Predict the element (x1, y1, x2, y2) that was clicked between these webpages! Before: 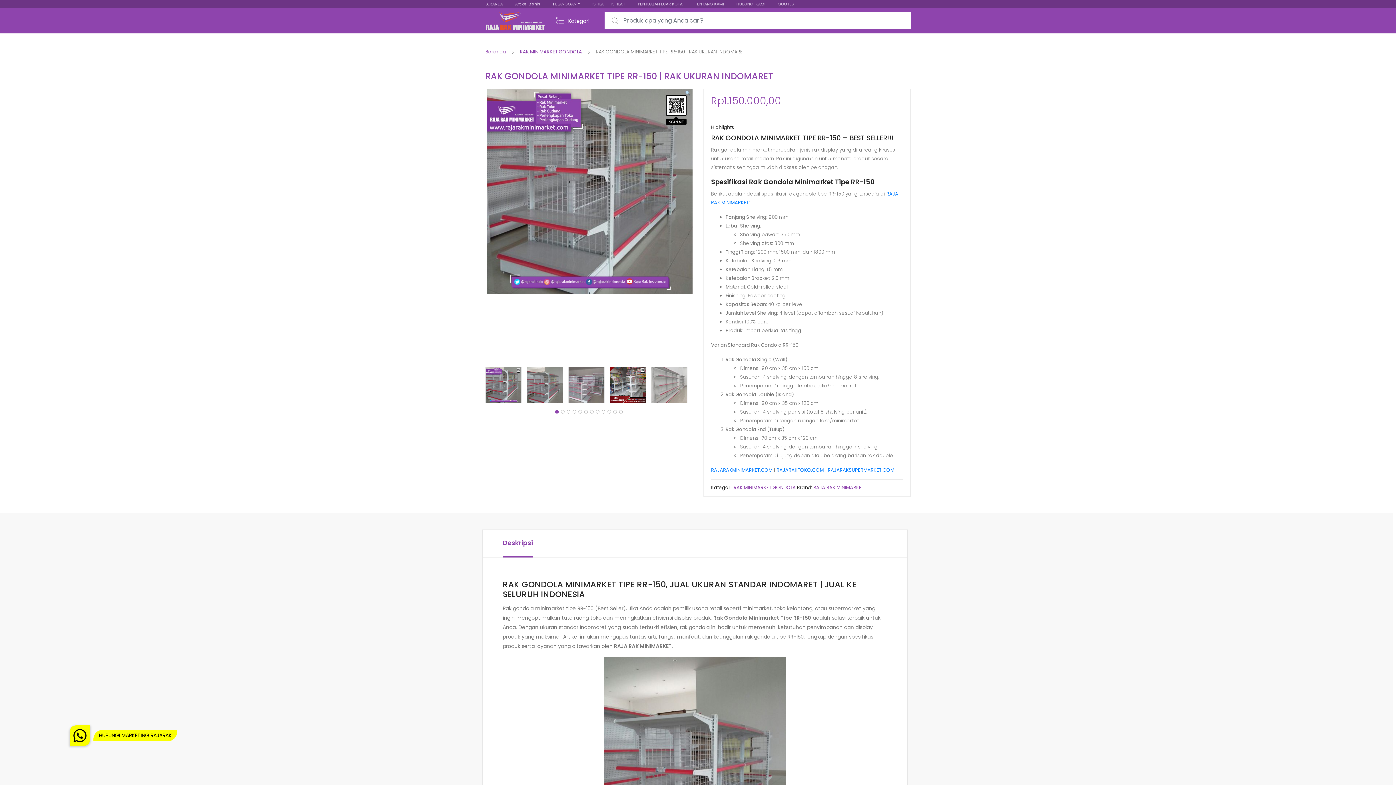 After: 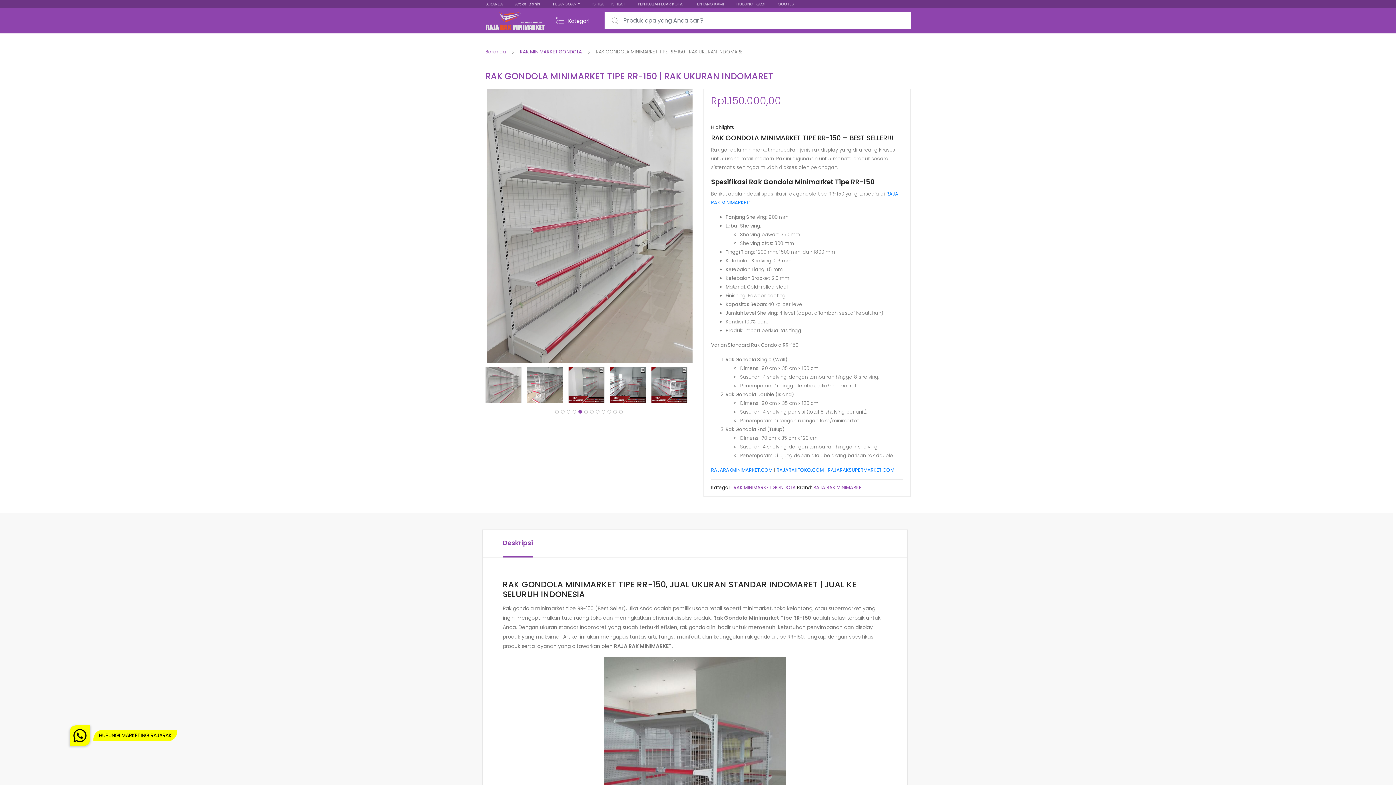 Action: bbox: (578, 410, 582, 413) label: 5 of 3